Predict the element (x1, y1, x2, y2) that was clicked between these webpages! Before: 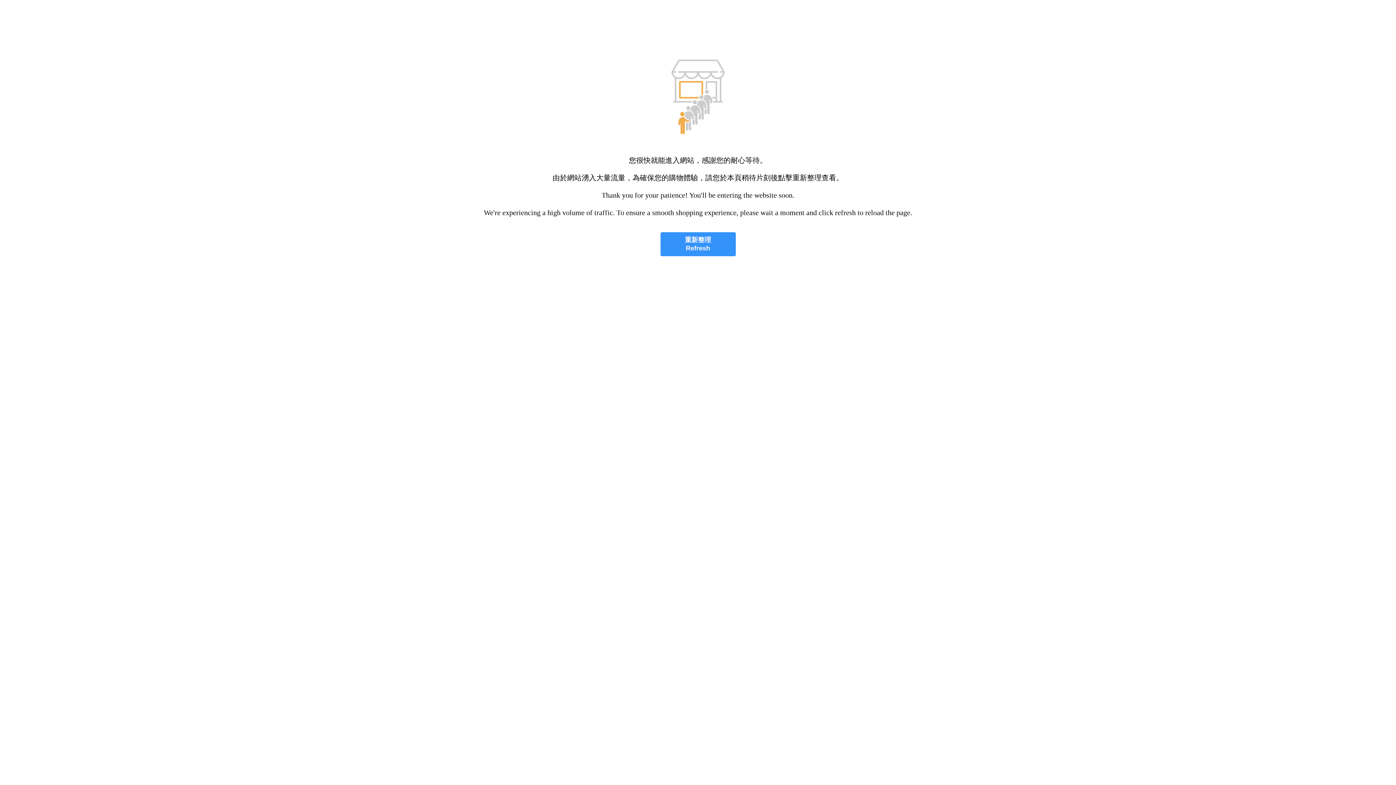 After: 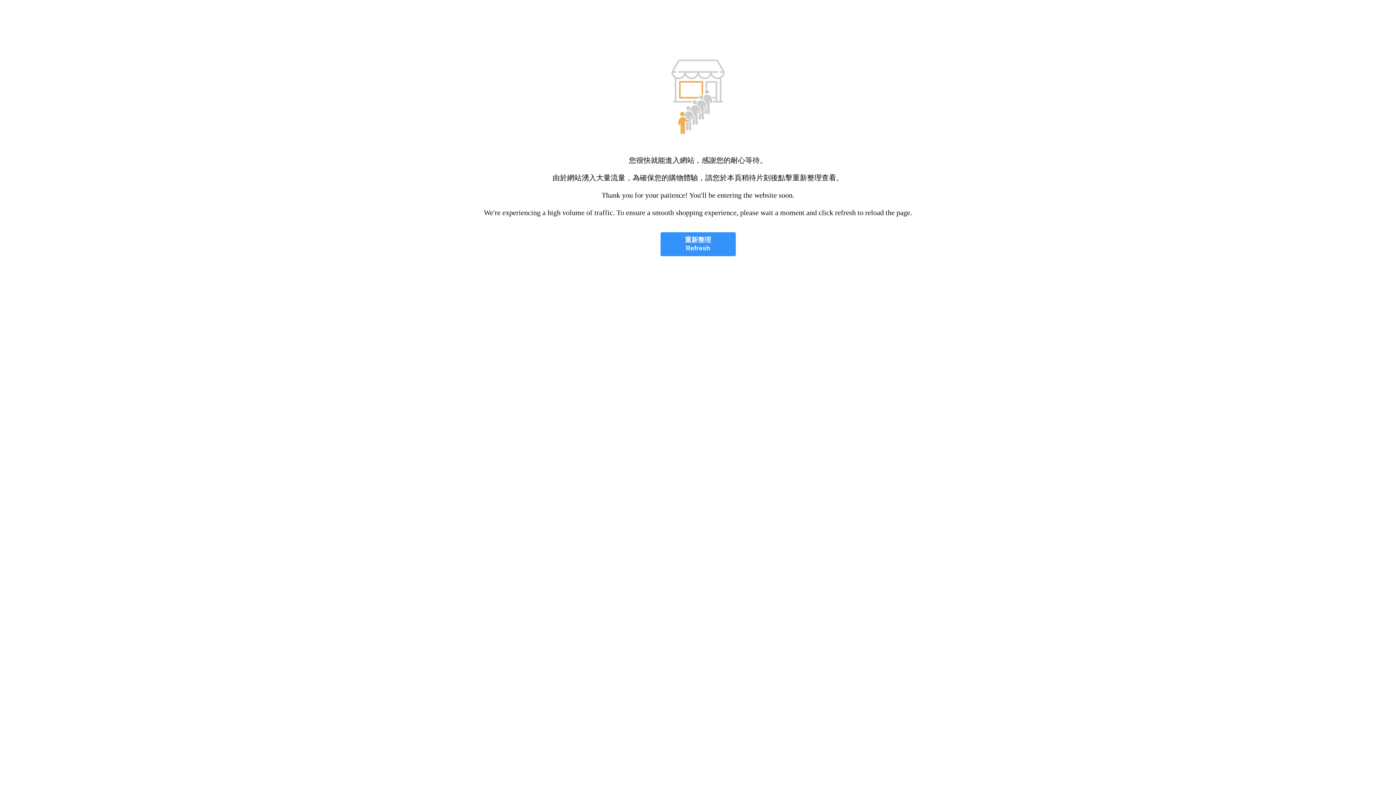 Action: bbox: (660, 232, 735, 256) label: 重新整理
Refresh